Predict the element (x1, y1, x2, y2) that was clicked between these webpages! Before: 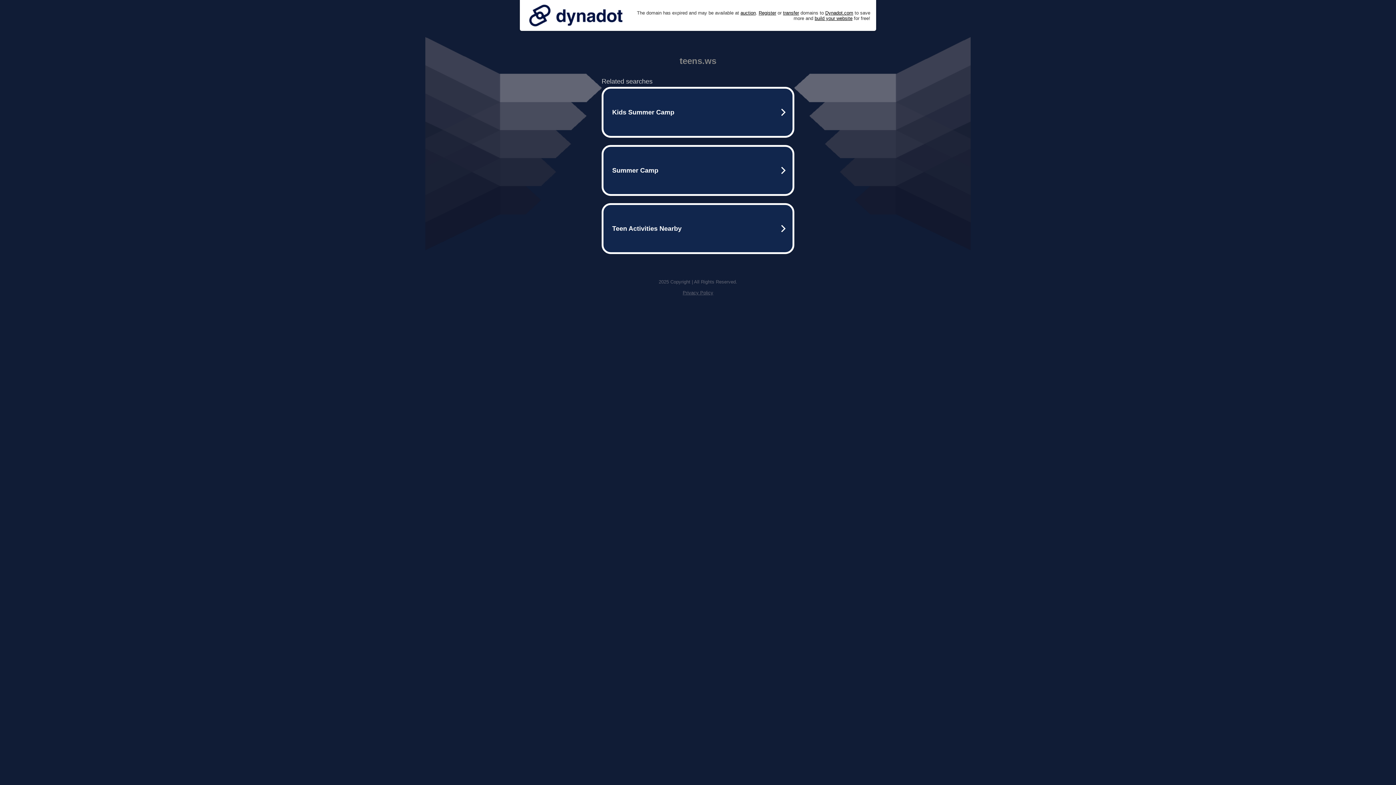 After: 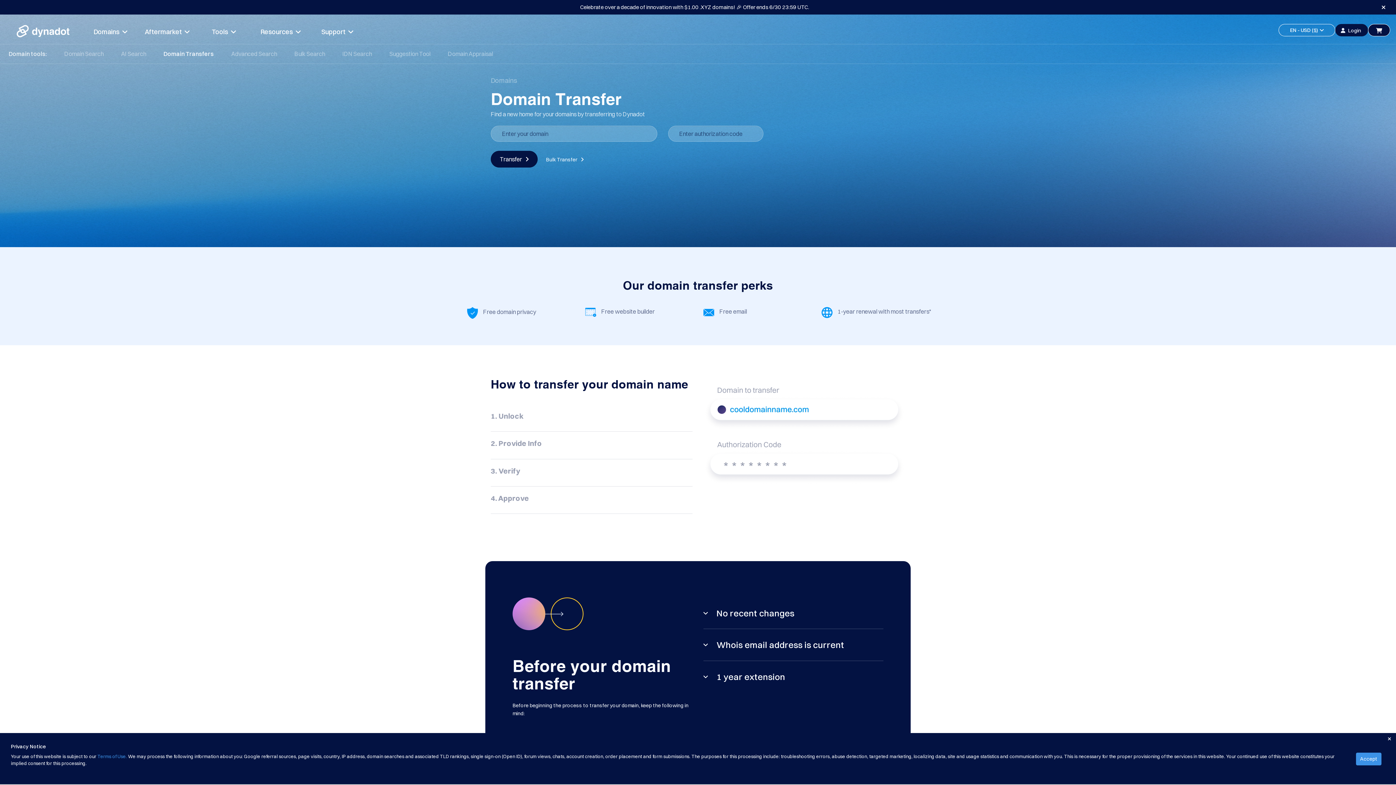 Action: label: transfer bbox: (783, 10, 799, 15)